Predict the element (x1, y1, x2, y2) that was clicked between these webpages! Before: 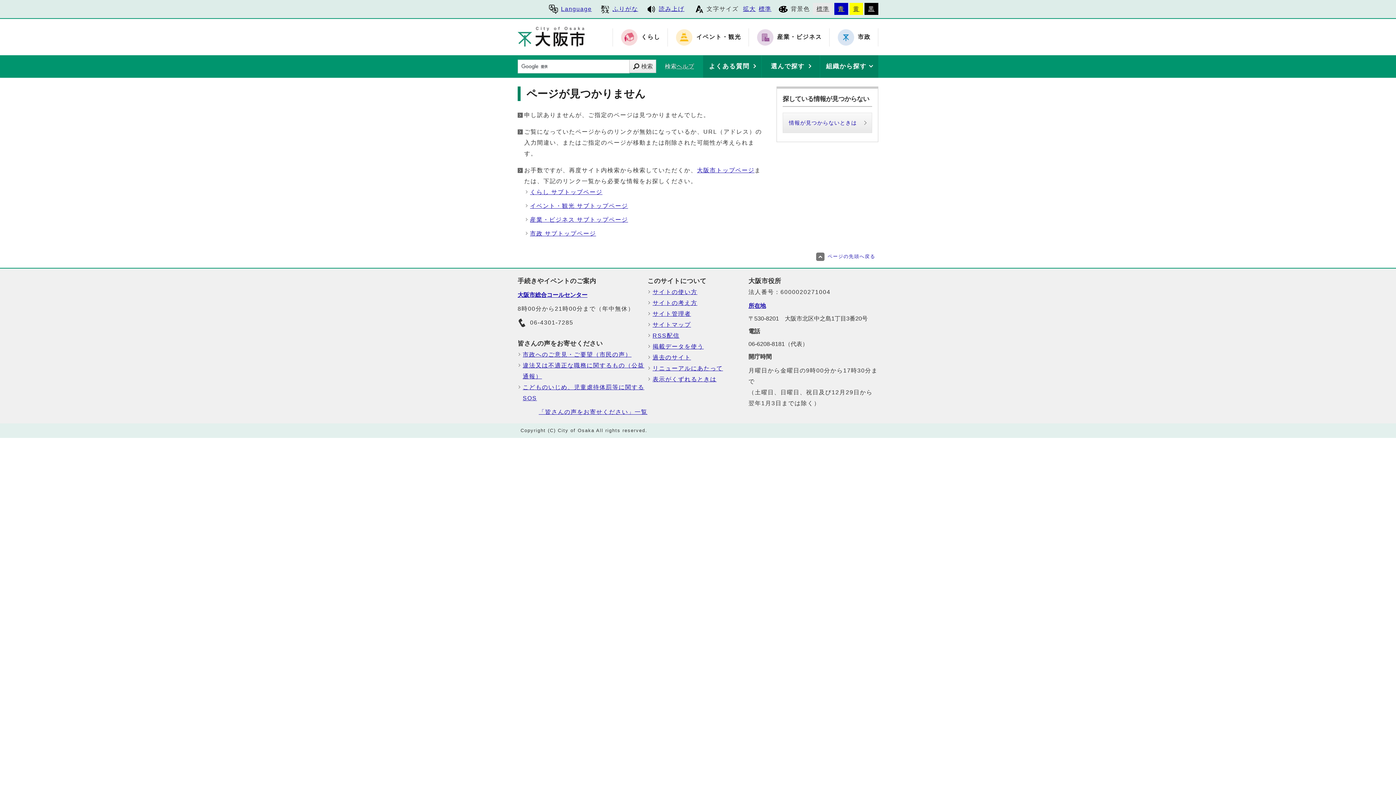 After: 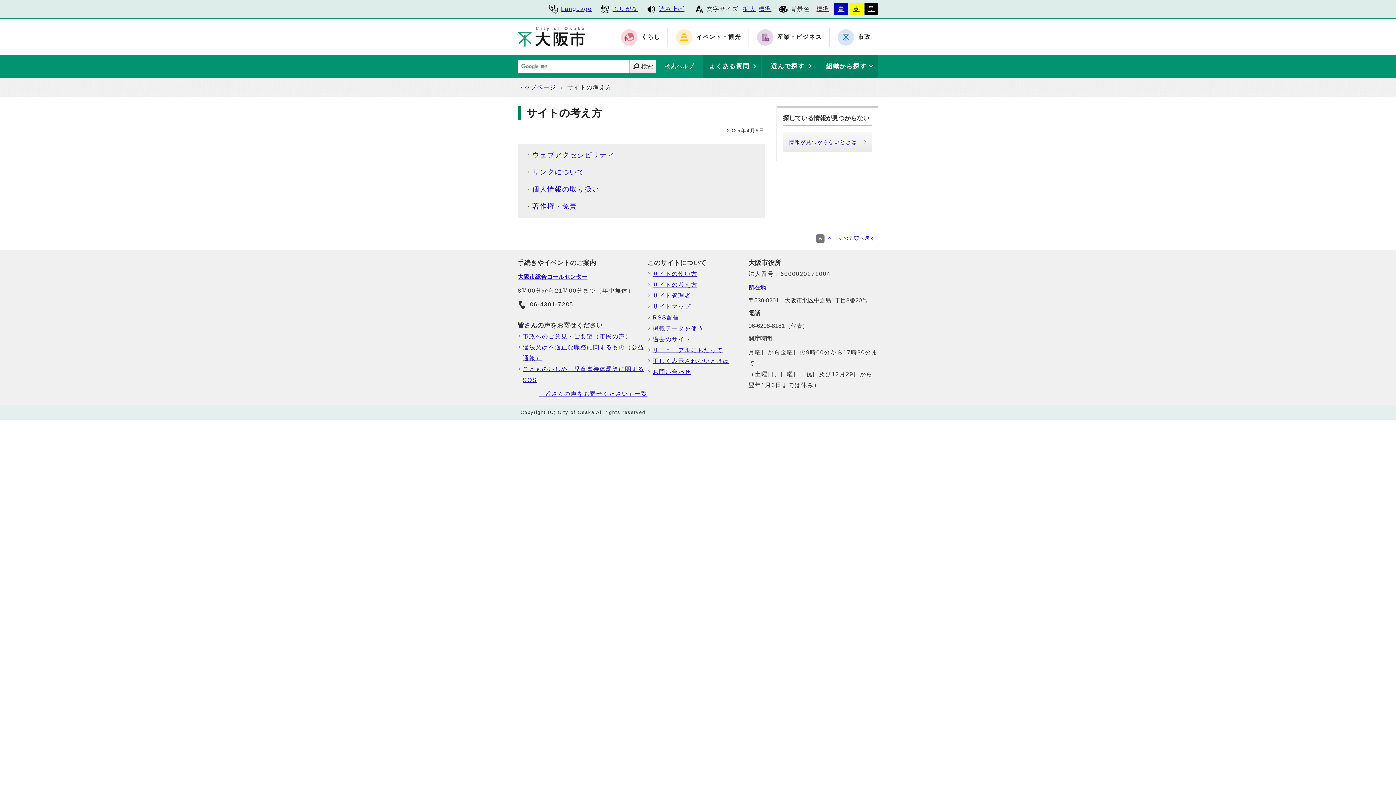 Action: bbox: (652, 297, 748, 308) label: サイトの考え方